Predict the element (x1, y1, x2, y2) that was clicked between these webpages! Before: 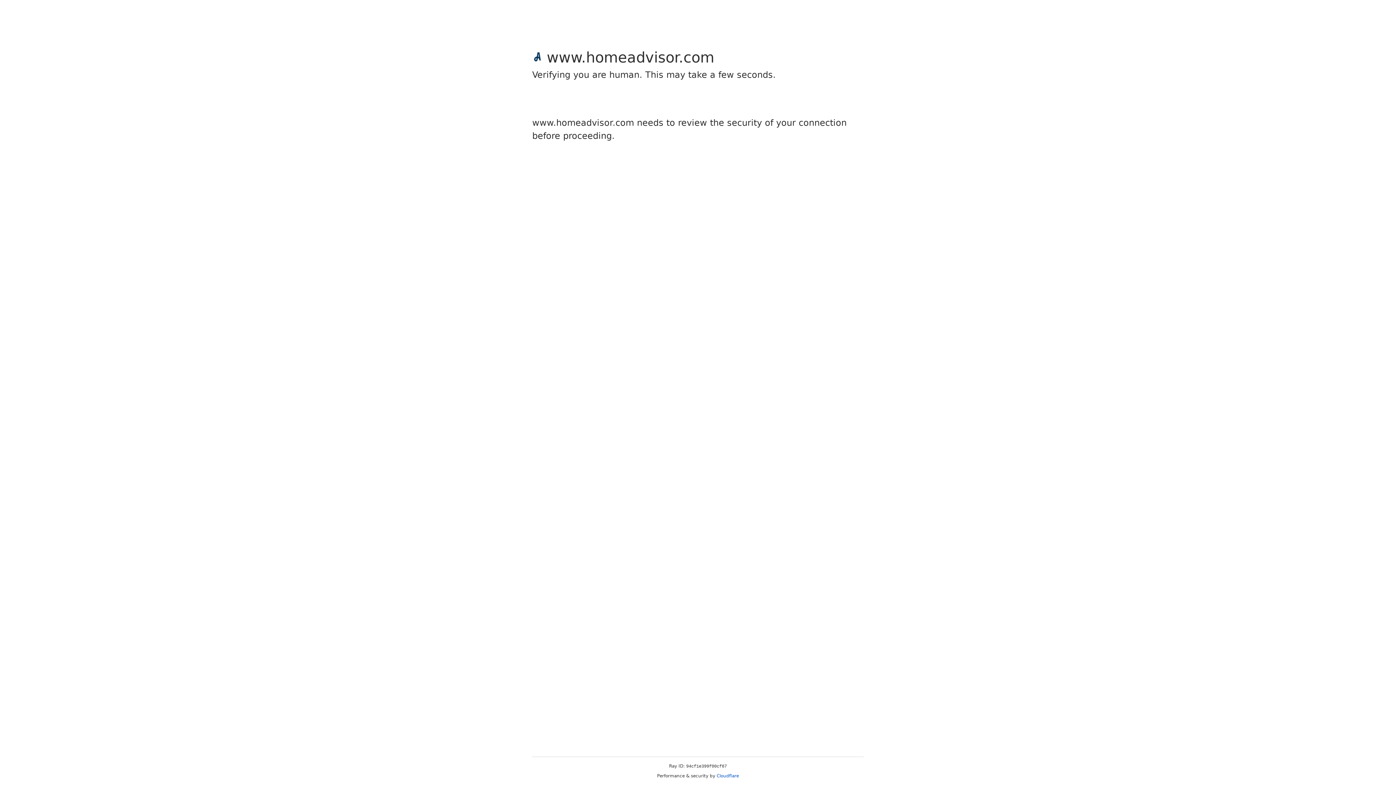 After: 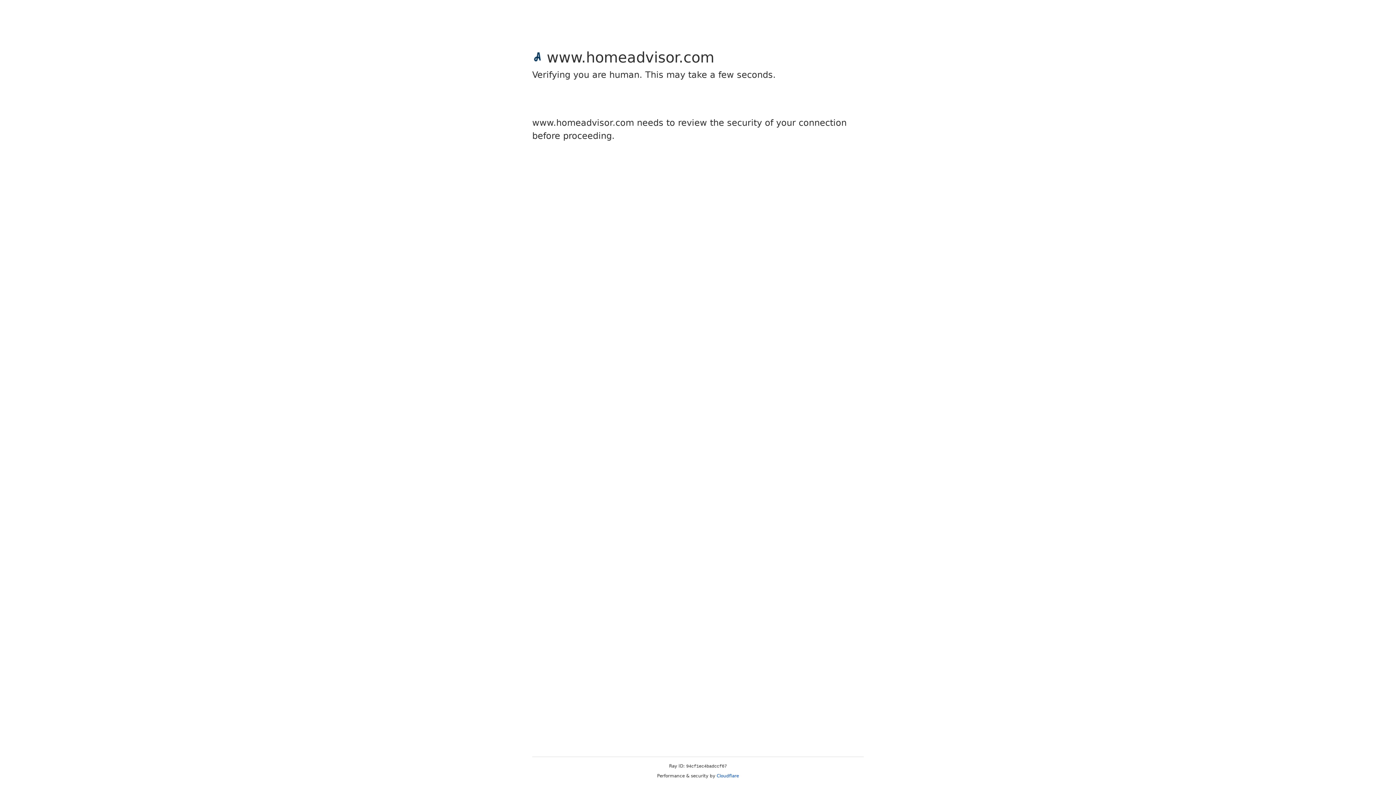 Action: bbox: (716, 773, 739, 778) label: Cloudflare